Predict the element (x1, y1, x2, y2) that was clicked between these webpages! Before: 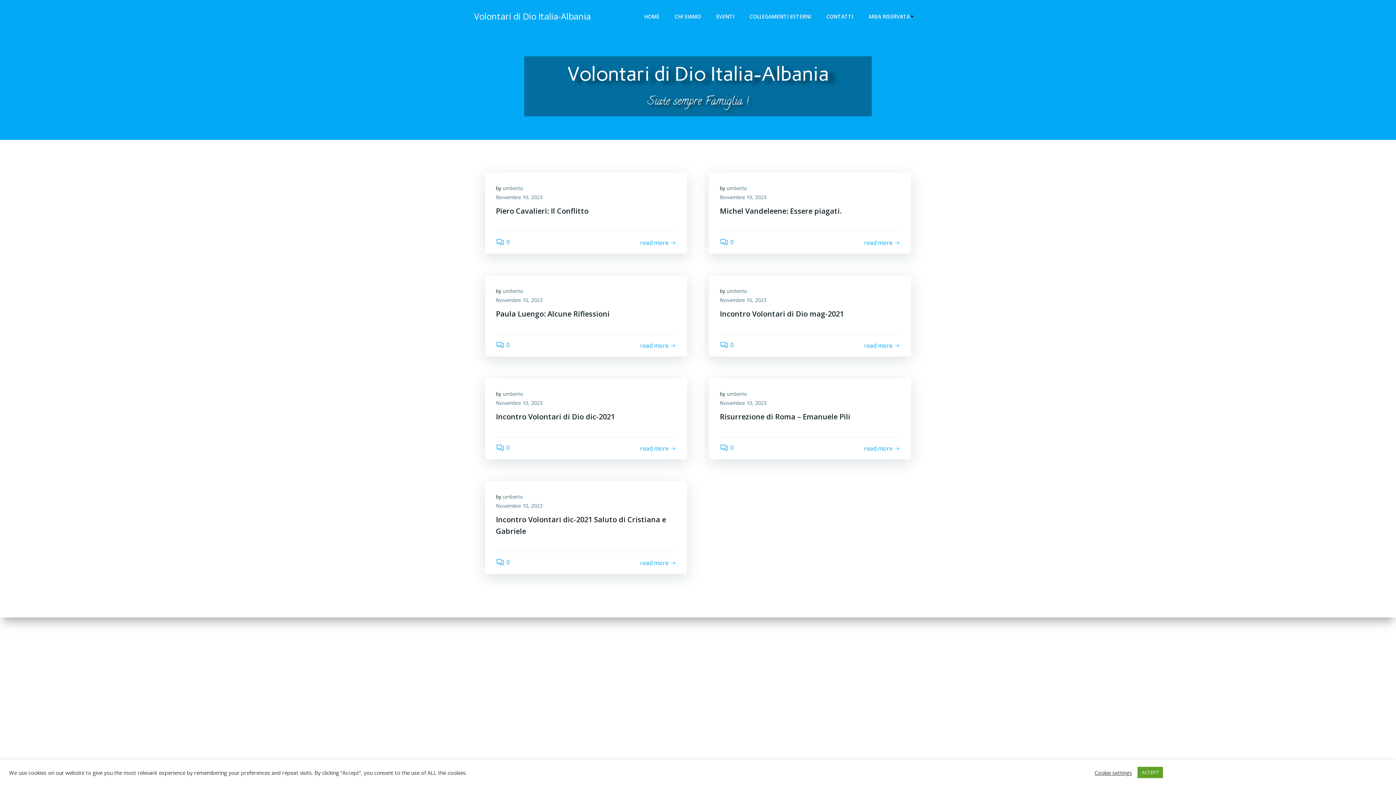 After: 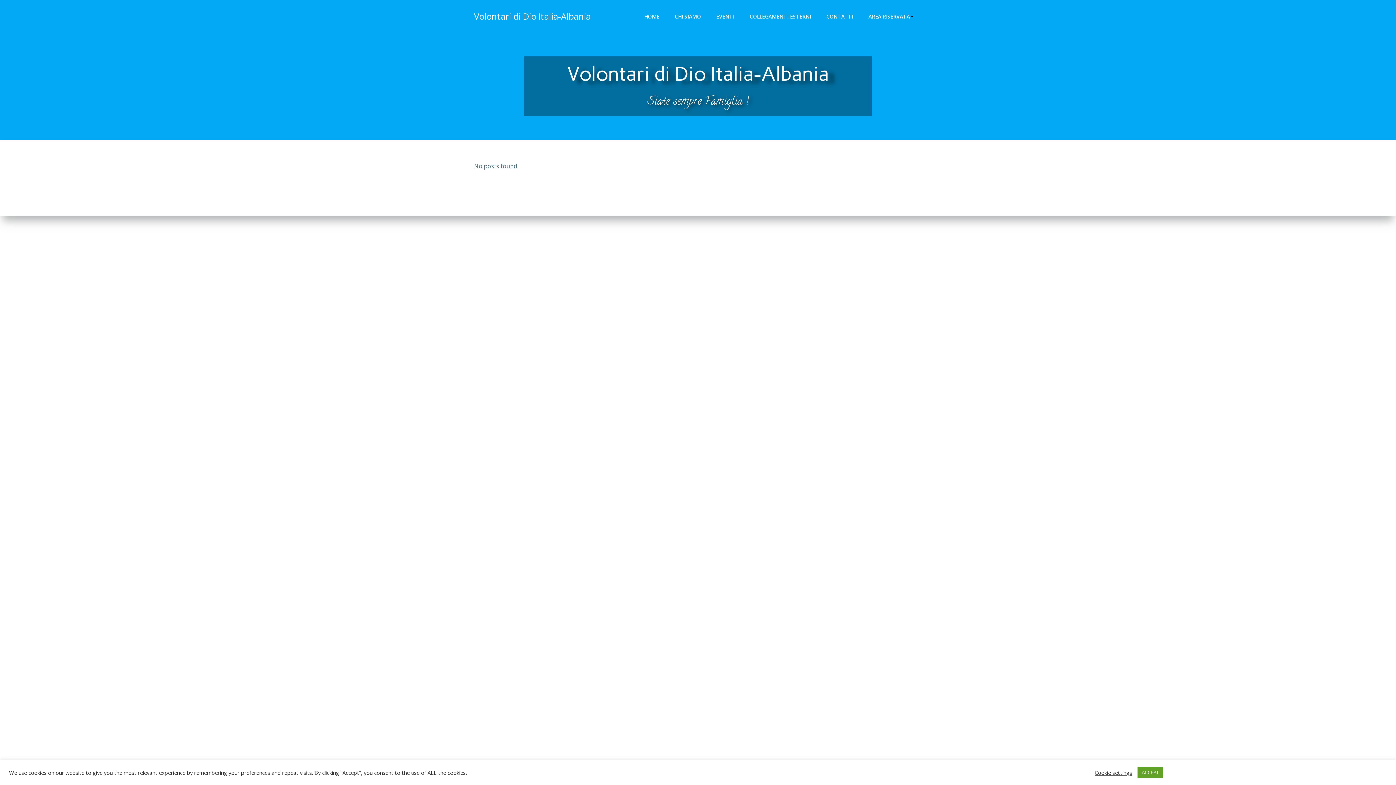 Action: label: umberto bbox: (502, 287, 523, 294)